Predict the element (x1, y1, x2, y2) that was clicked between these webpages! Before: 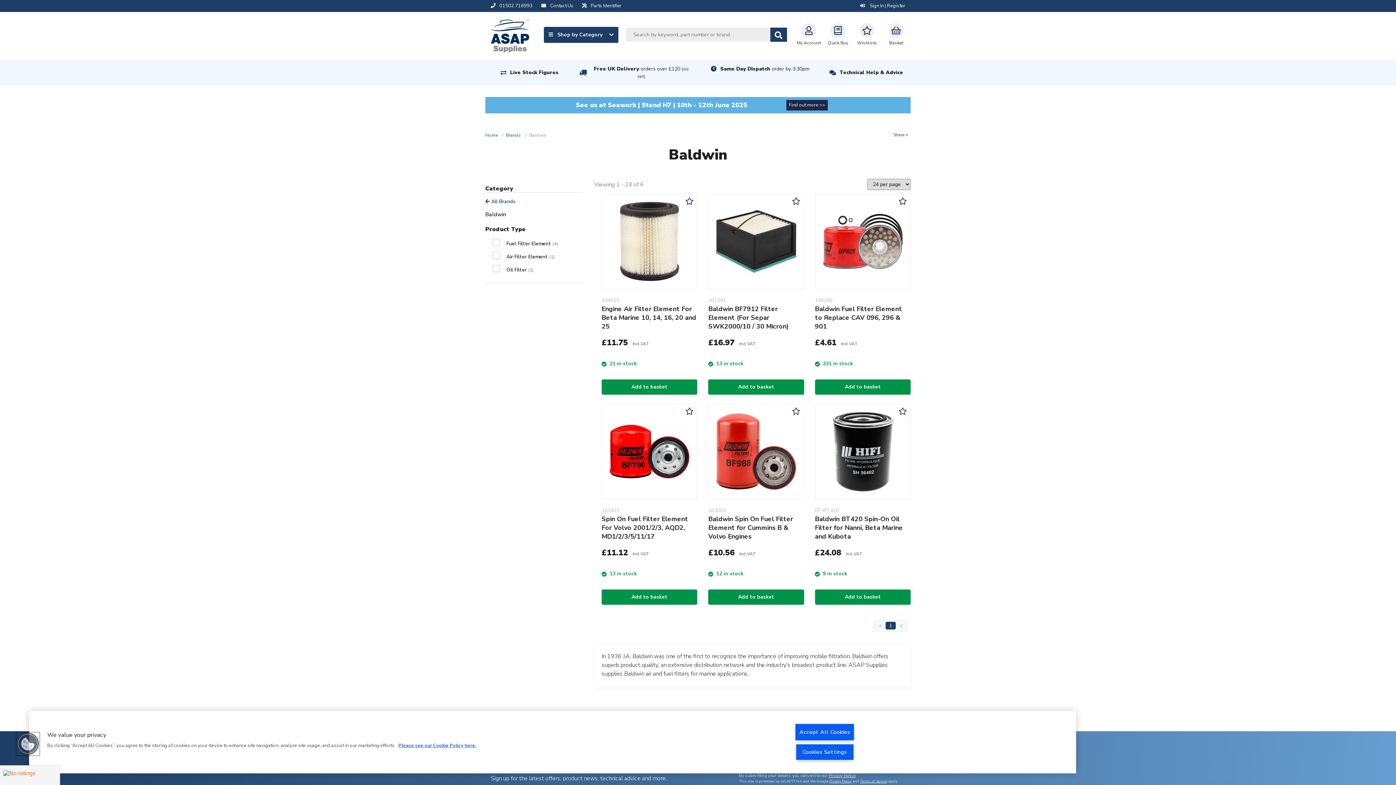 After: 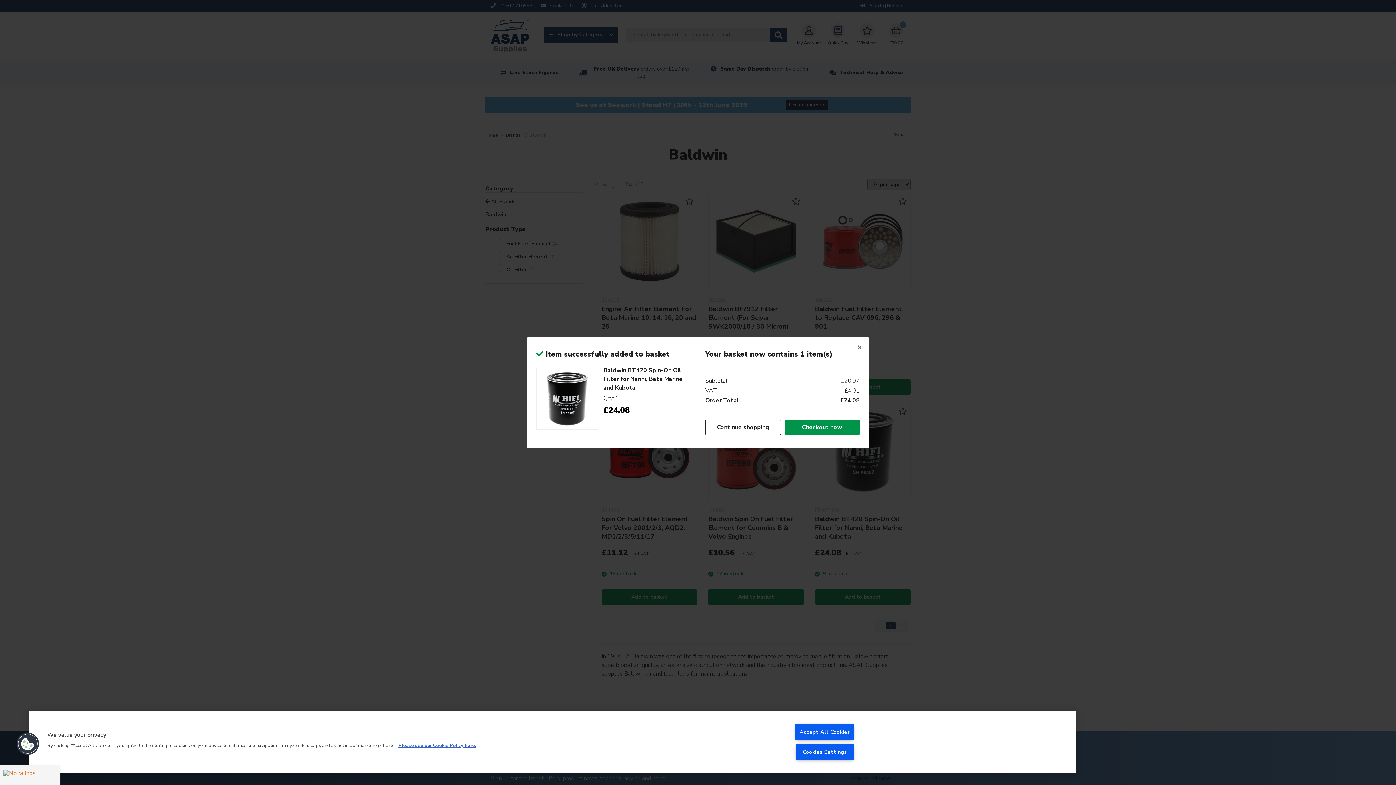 Action: bbox: (815, 578, 910, 593) label: Add to basket